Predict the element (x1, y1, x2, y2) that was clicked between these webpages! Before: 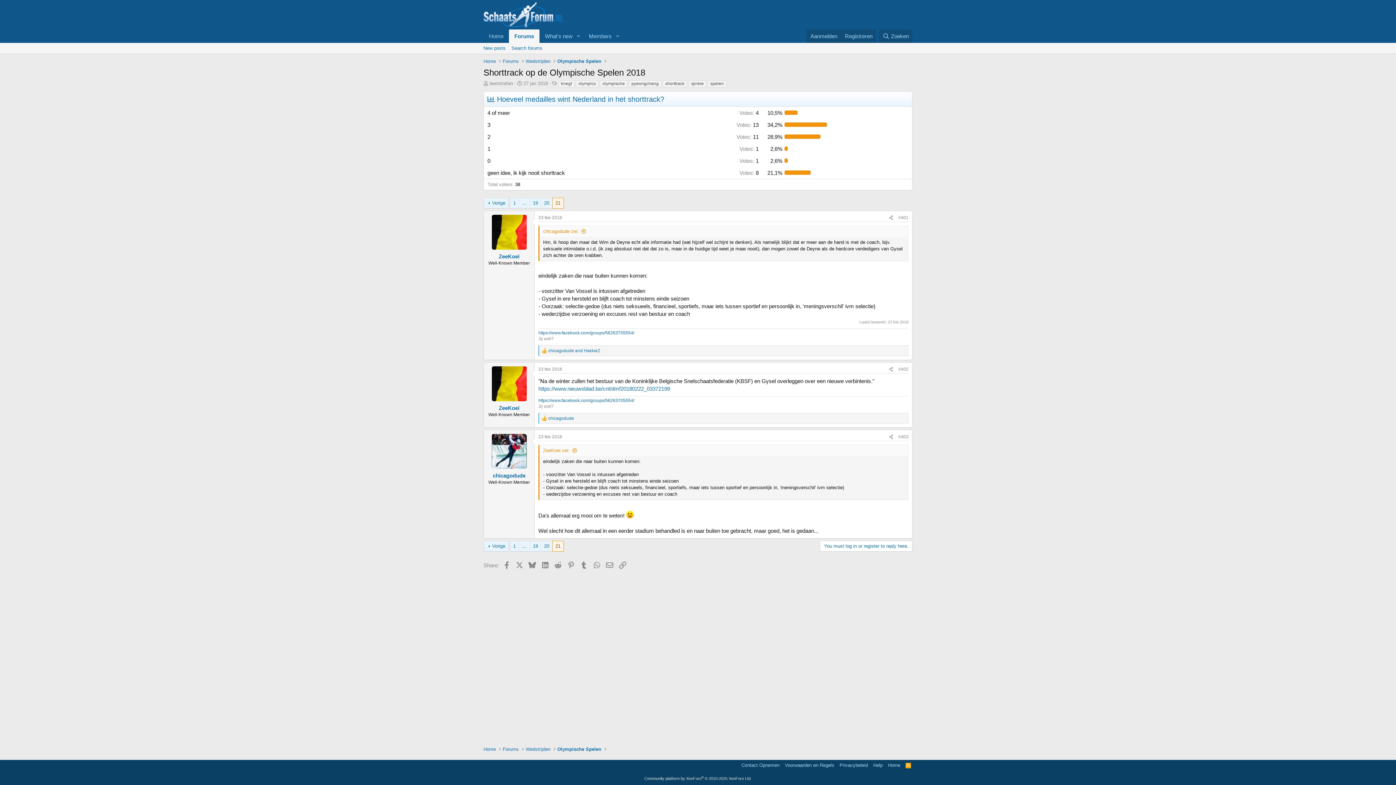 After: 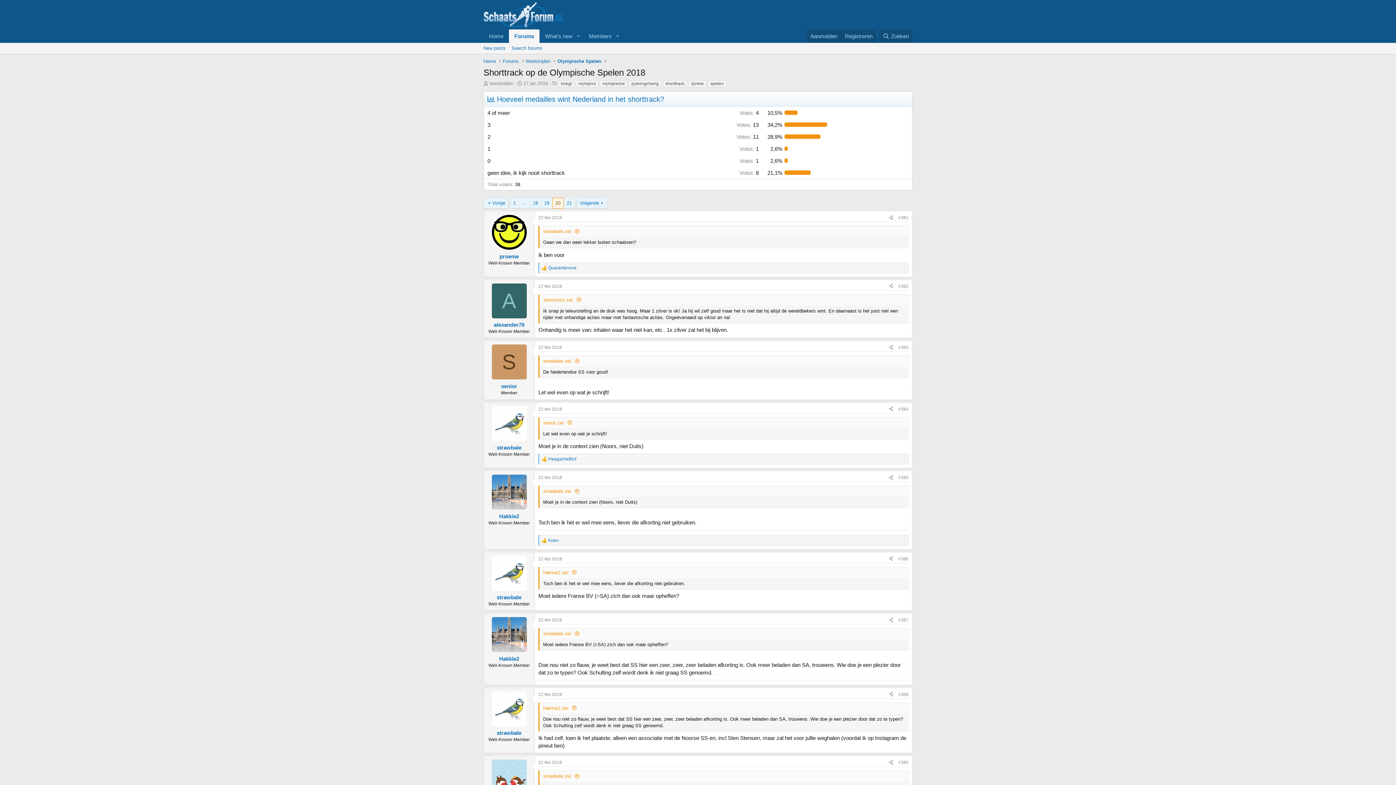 Action: bbox: (483, 540, 508, 551) label: Vorige